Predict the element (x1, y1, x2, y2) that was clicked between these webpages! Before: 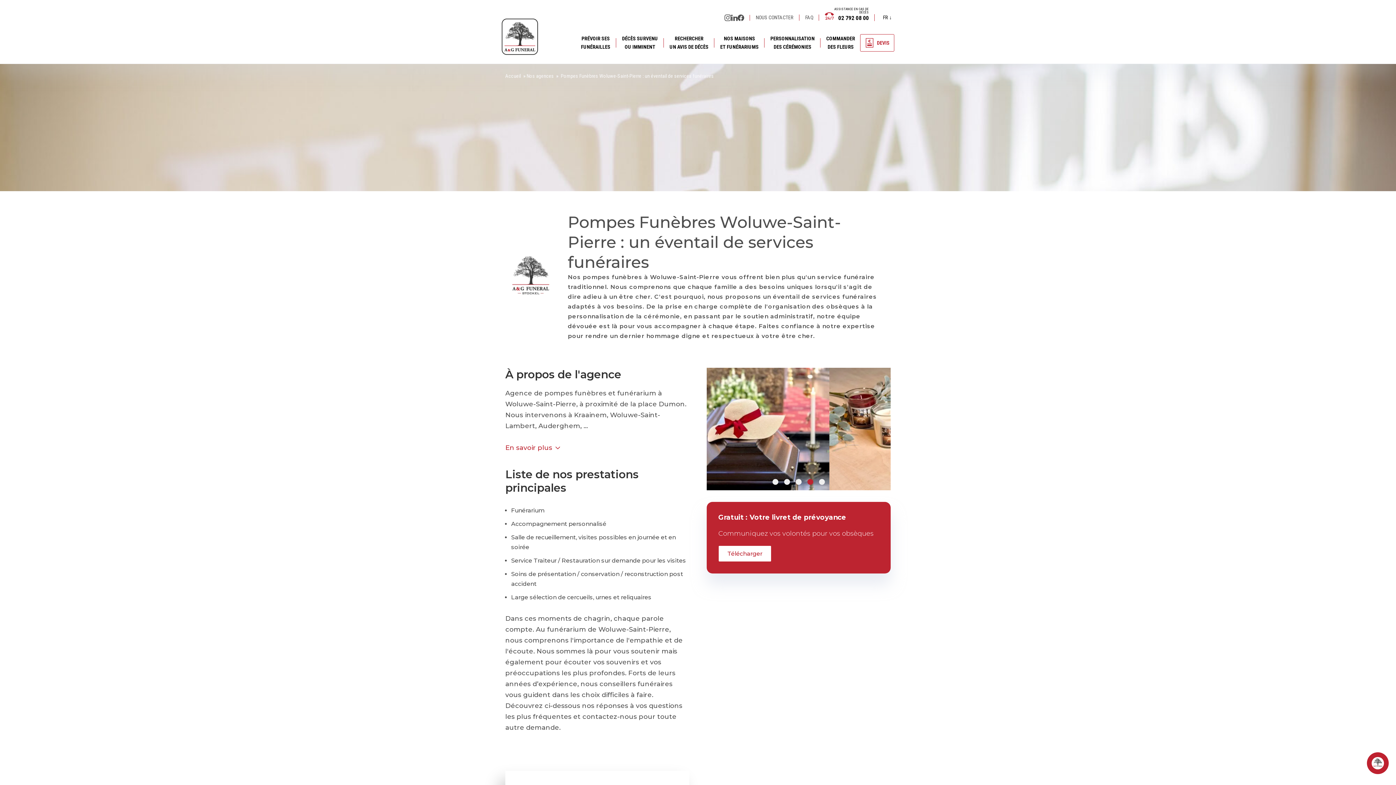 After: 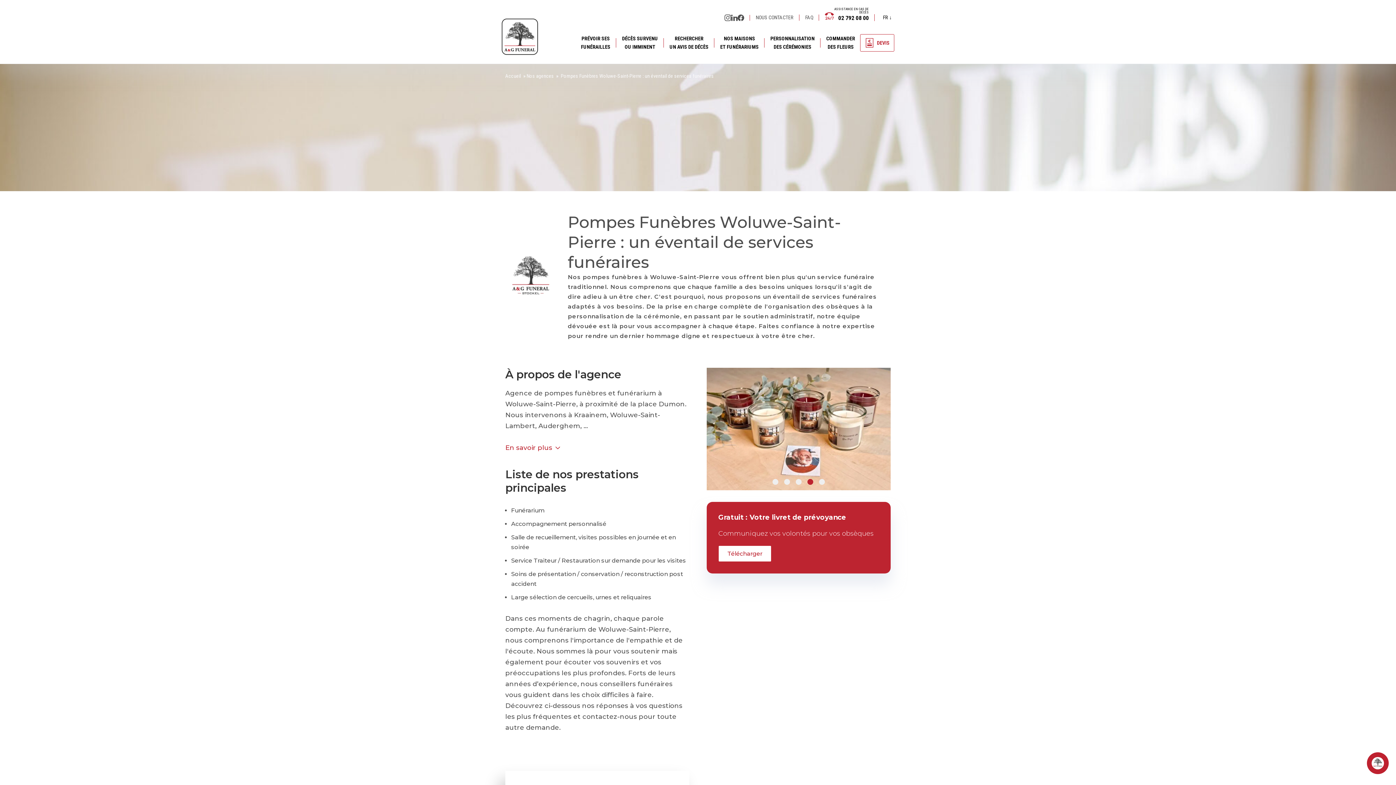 Action: label: Carousel Page 4 bbox: (807, 479, 813, 485)